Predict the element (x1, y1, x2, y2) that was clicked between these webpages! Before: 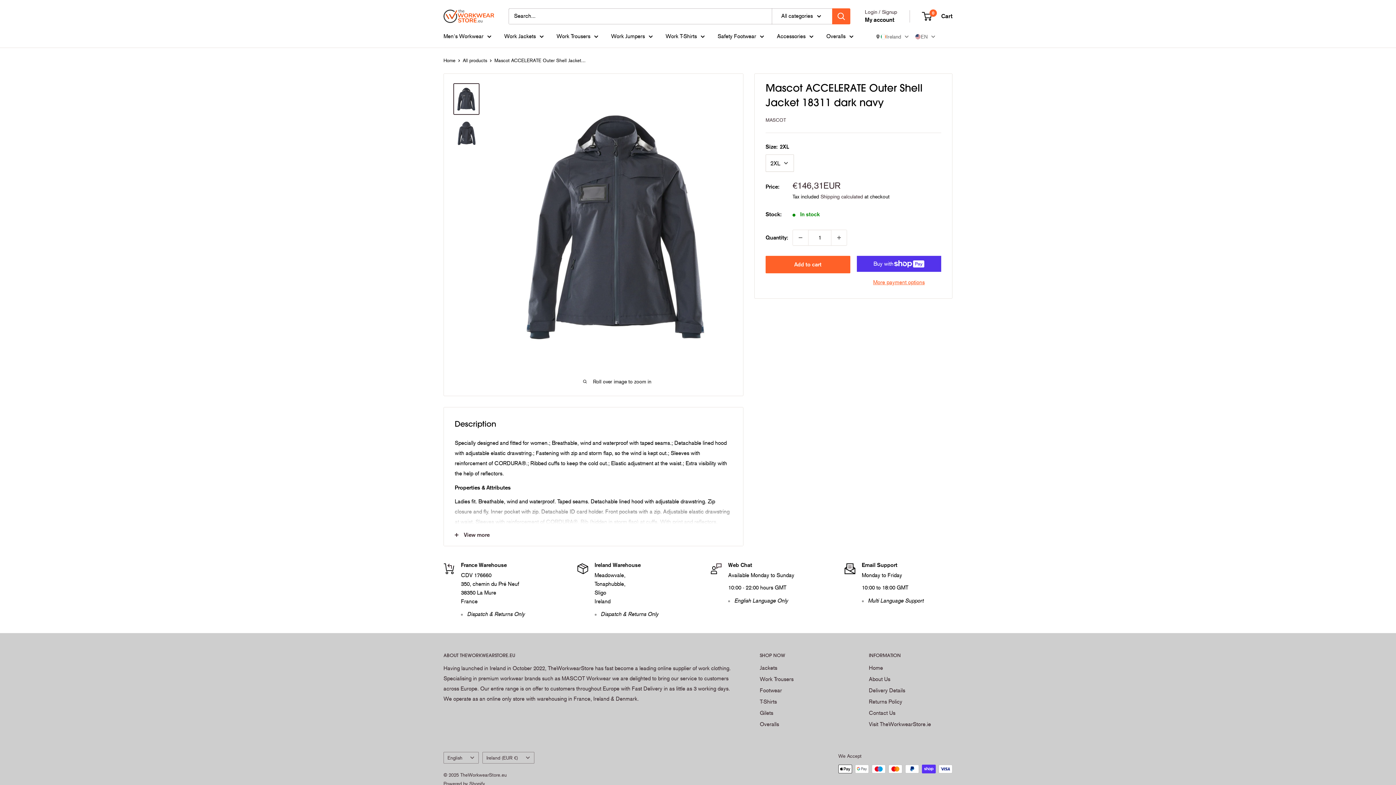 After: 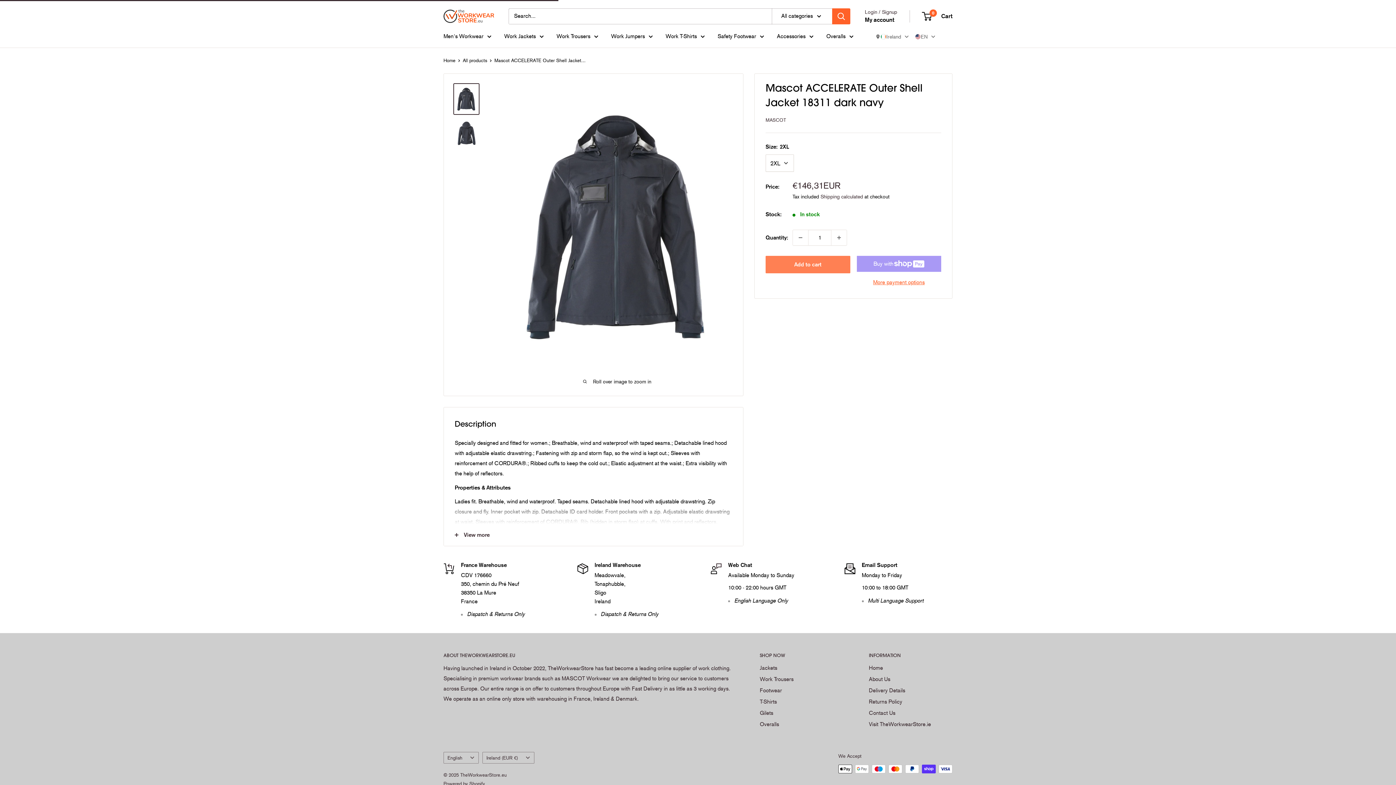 Action: label: Add to cart bbox: (765, 256, 850, 273)